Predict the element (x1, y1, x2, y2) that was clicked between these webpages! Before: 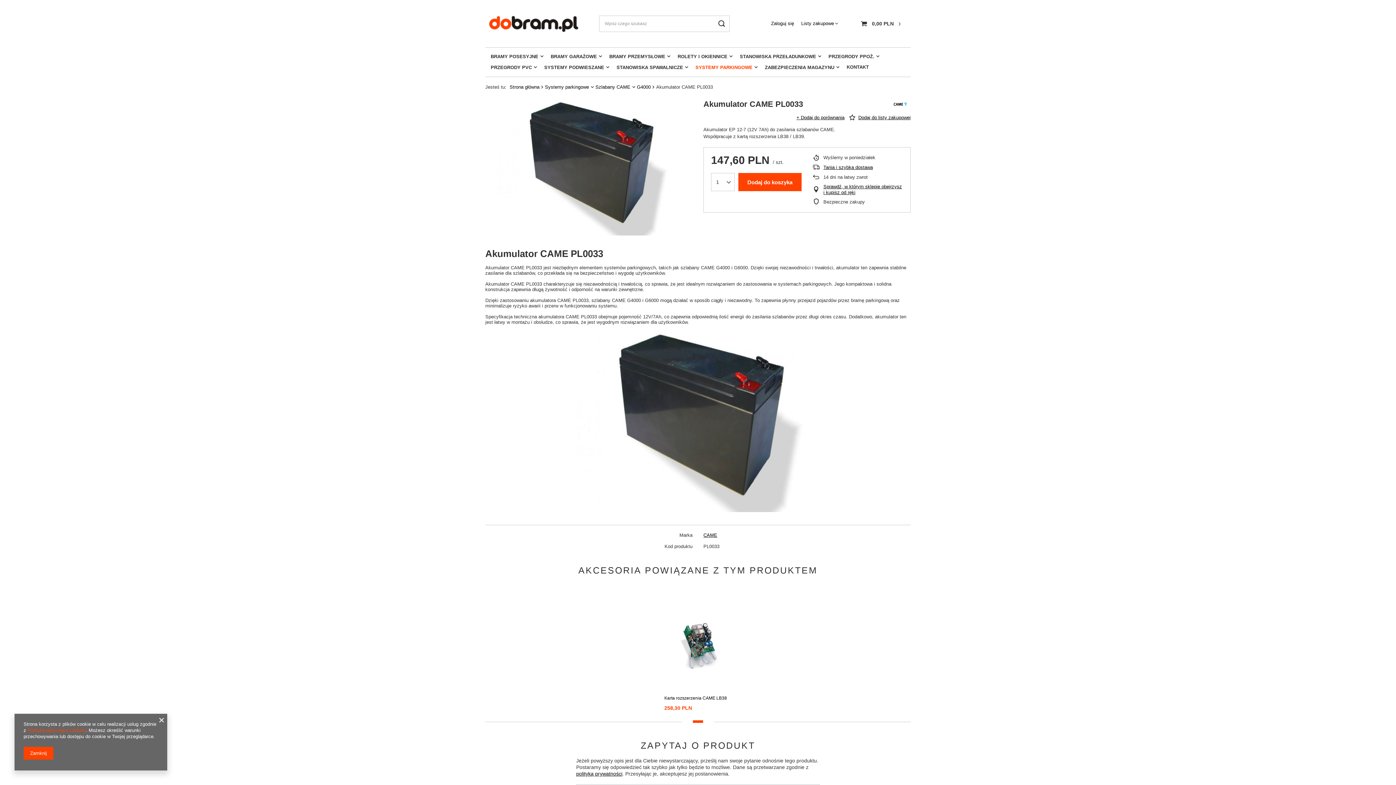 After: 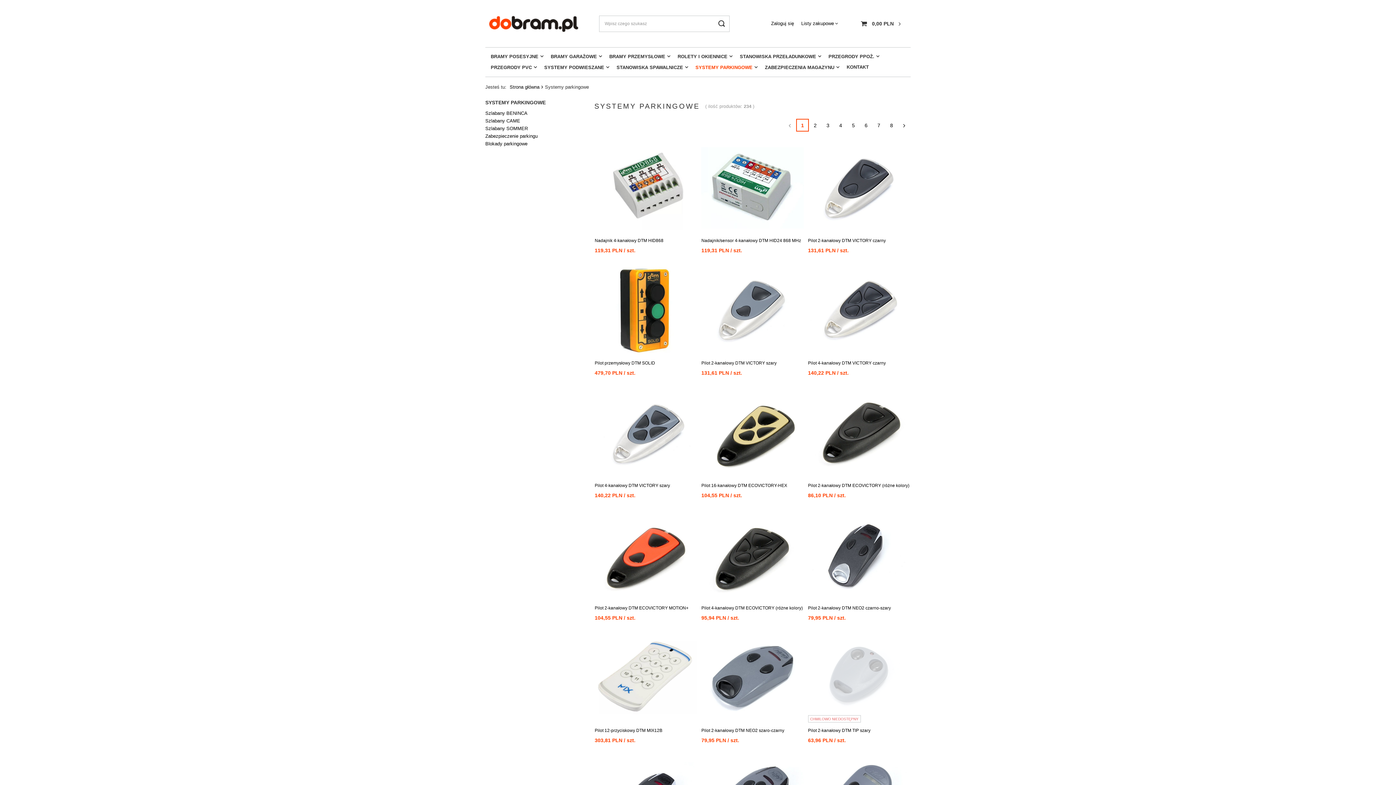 Action: label: Systemy parkingowe bbox: (545, 84, 589, 89)